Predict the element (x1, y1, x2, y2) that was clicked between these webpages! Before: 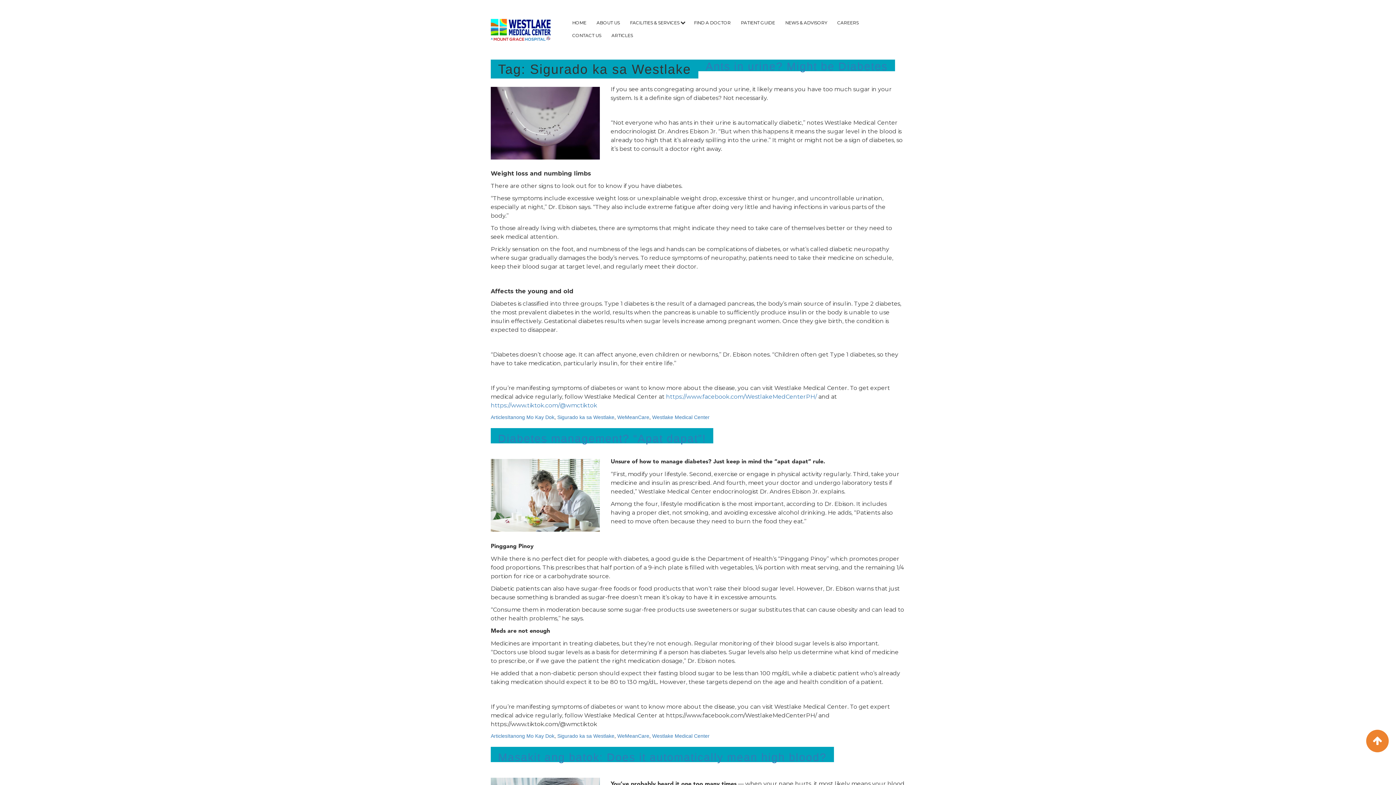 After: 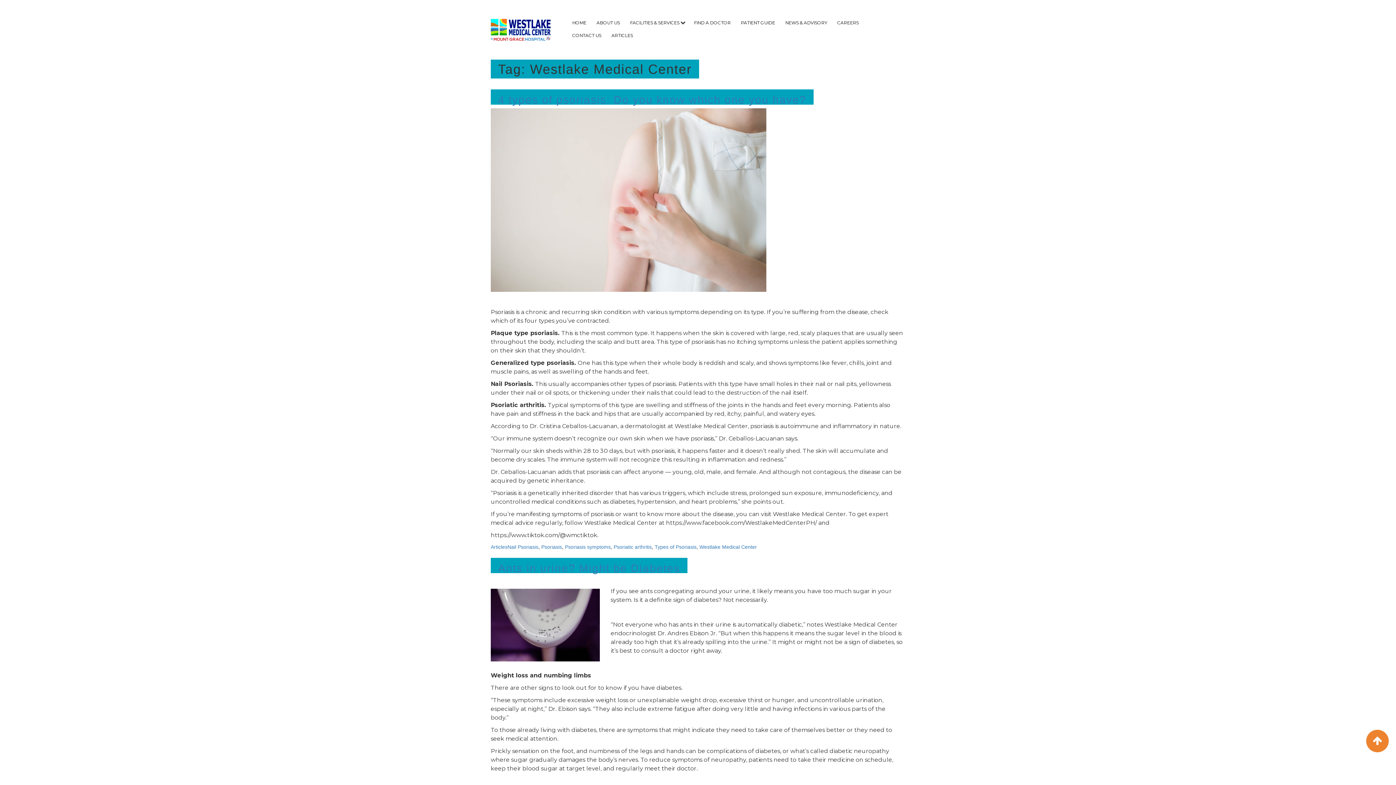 Action: bbox: (652, 414, 709, 420) label: Westlake Medical Center